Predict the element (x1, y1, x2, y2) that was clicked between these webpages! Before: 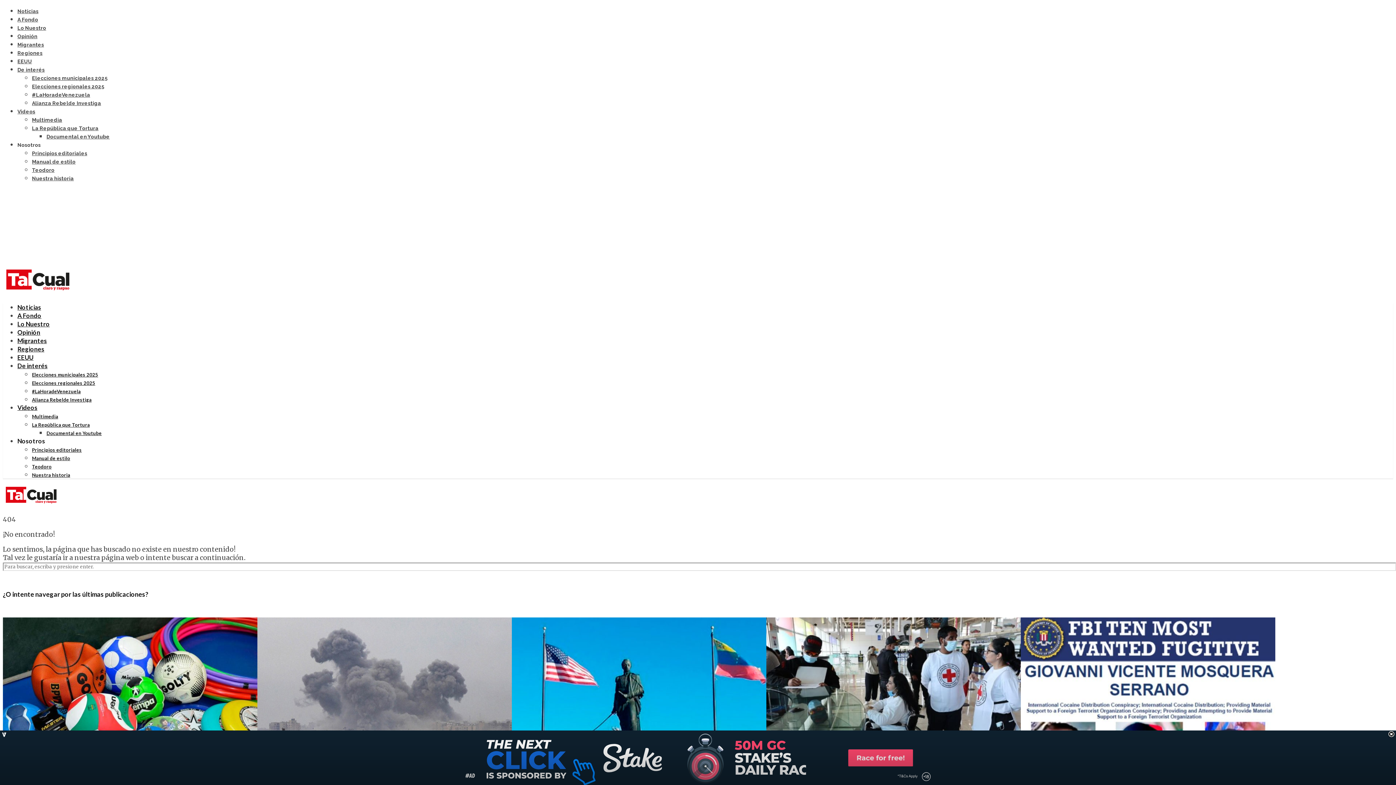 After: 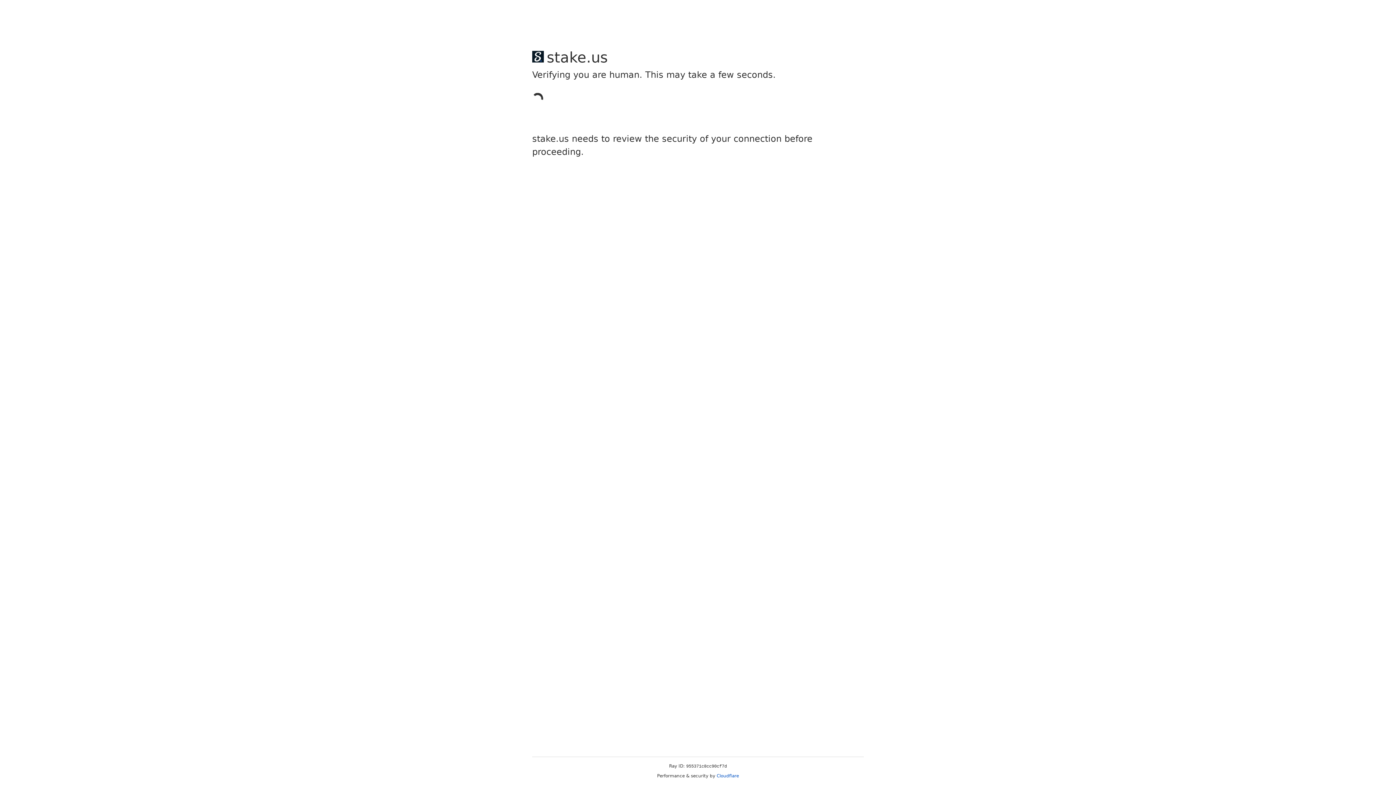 Action: label: Elecciones municipales 2025 bbox: (32, 371, 98, 377)